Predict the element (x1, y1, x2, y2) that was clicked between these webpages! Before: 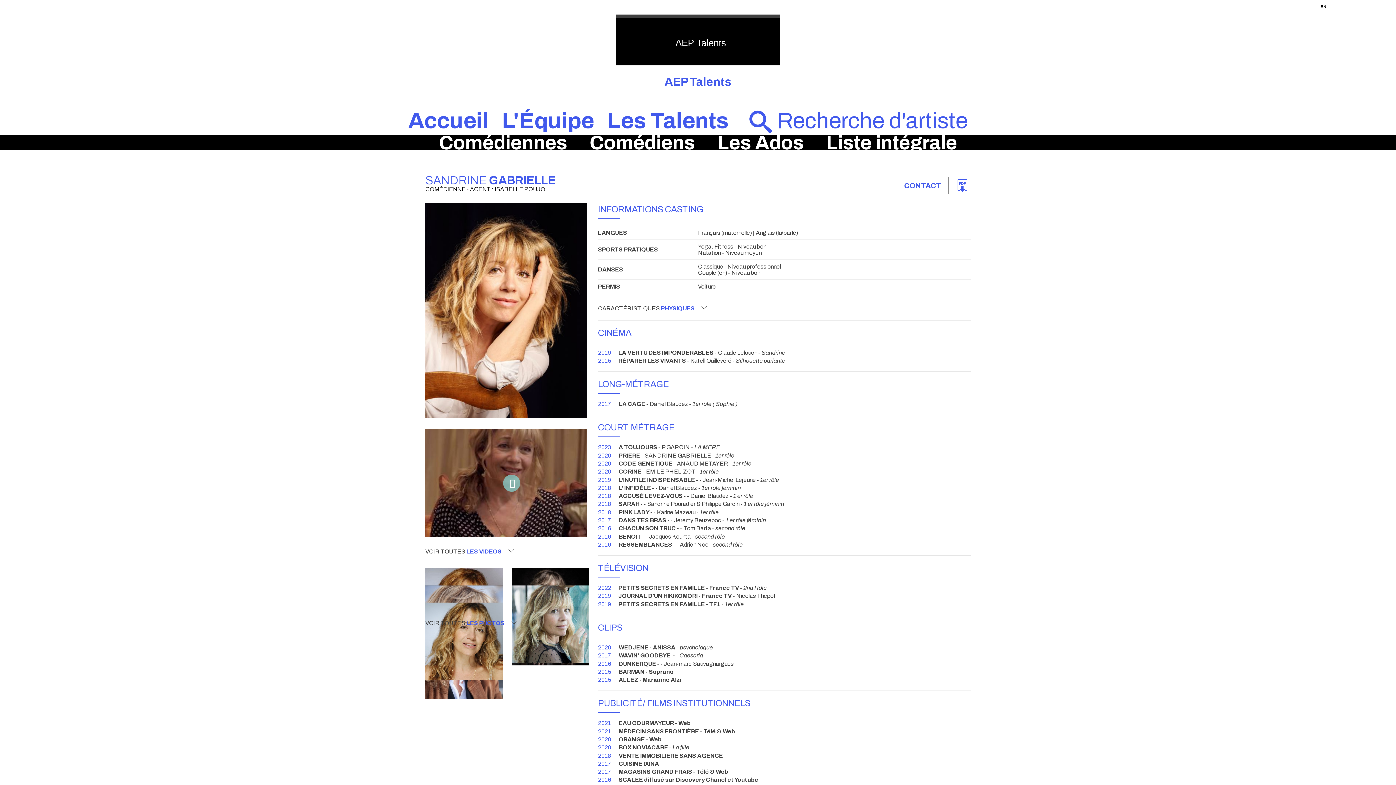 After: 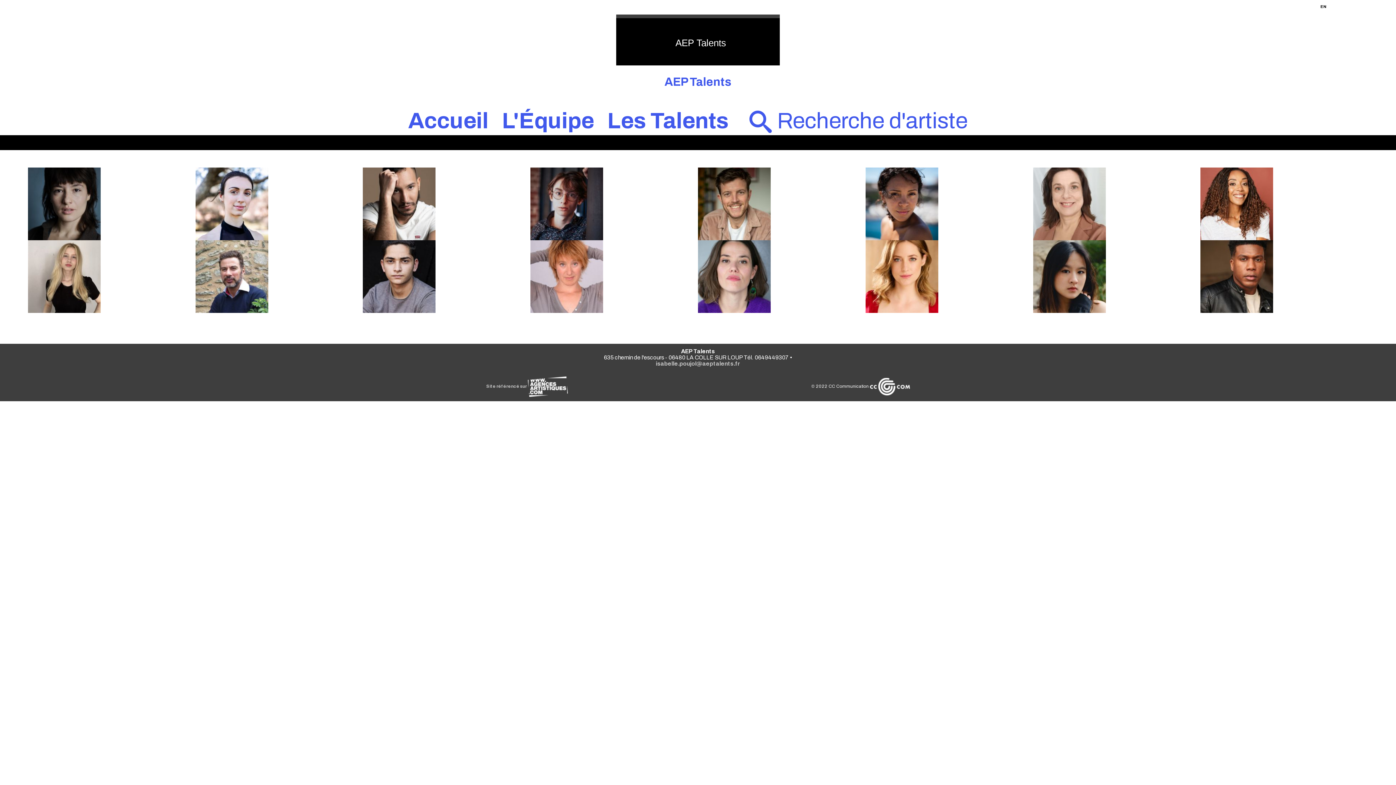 Action: label: Accueil bbox: (408, 108, 488, 133)